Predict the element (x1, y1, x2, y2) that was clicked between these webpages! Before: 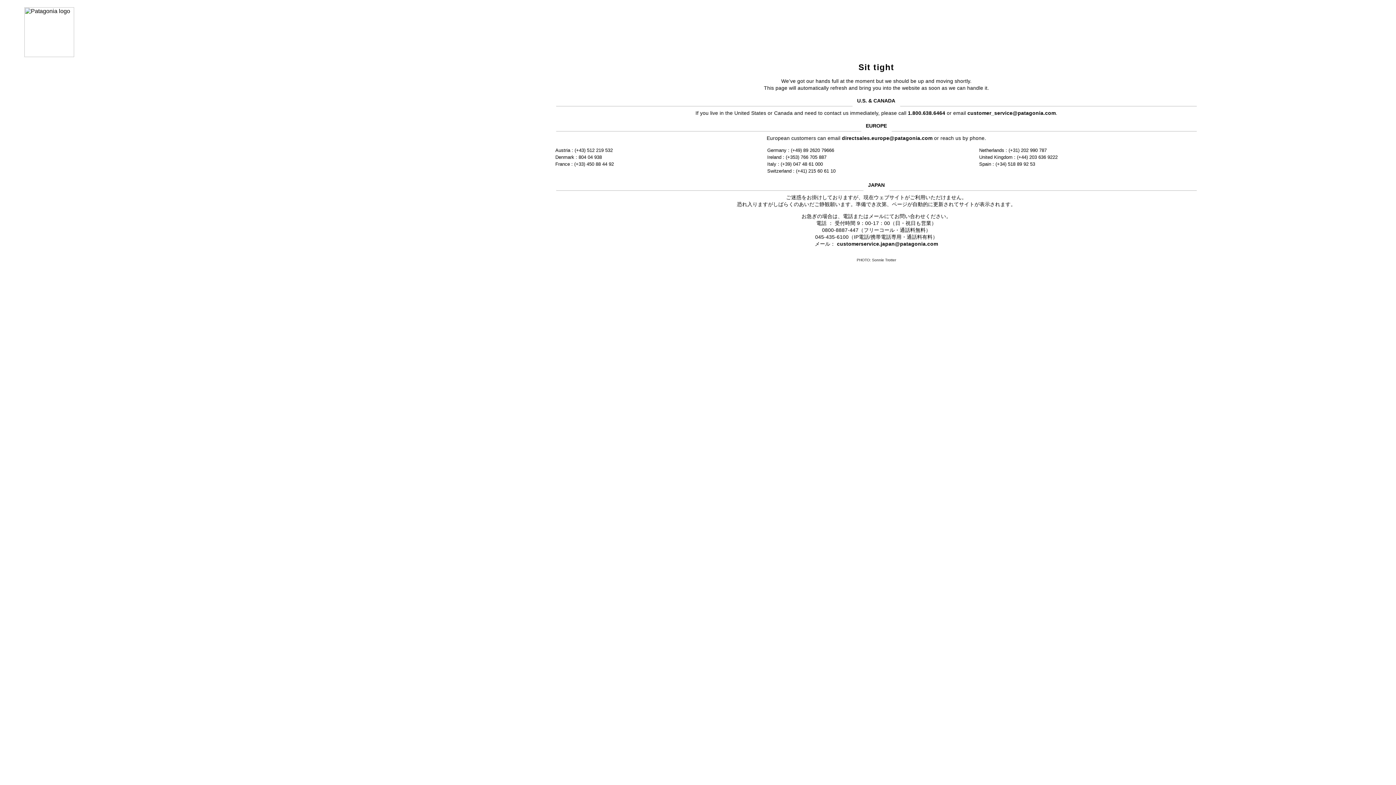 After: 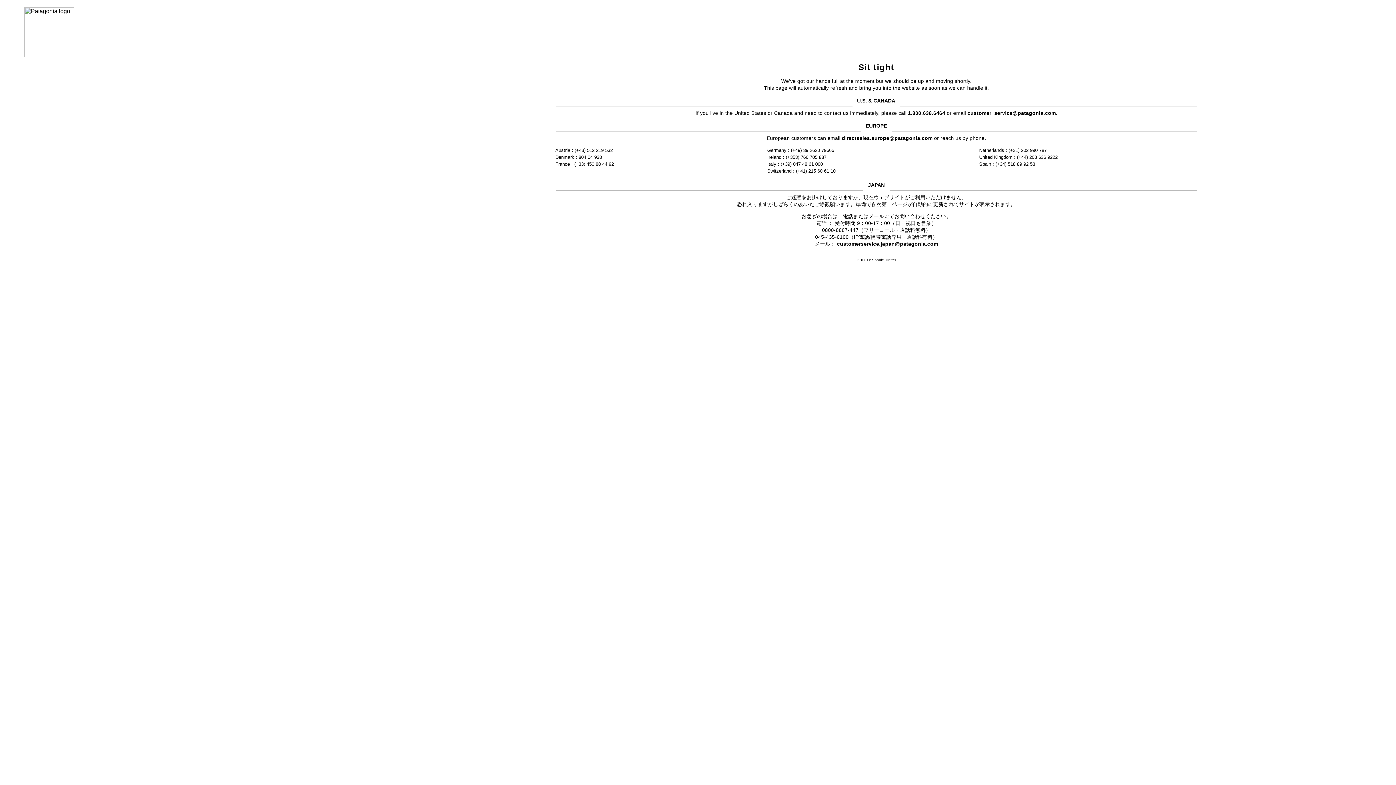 Action: bbox: (967, 110, 1056, 115) label: customer_service@patagonia.com